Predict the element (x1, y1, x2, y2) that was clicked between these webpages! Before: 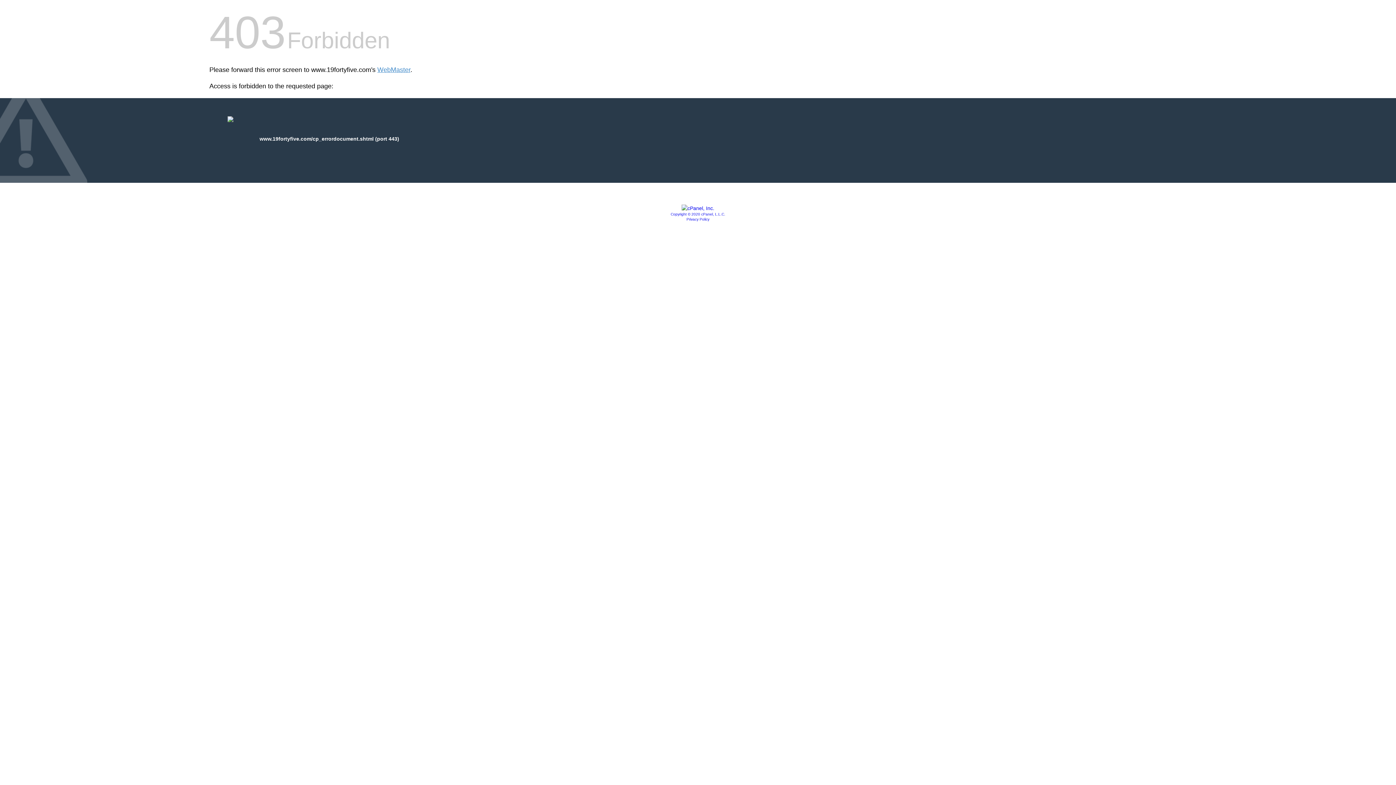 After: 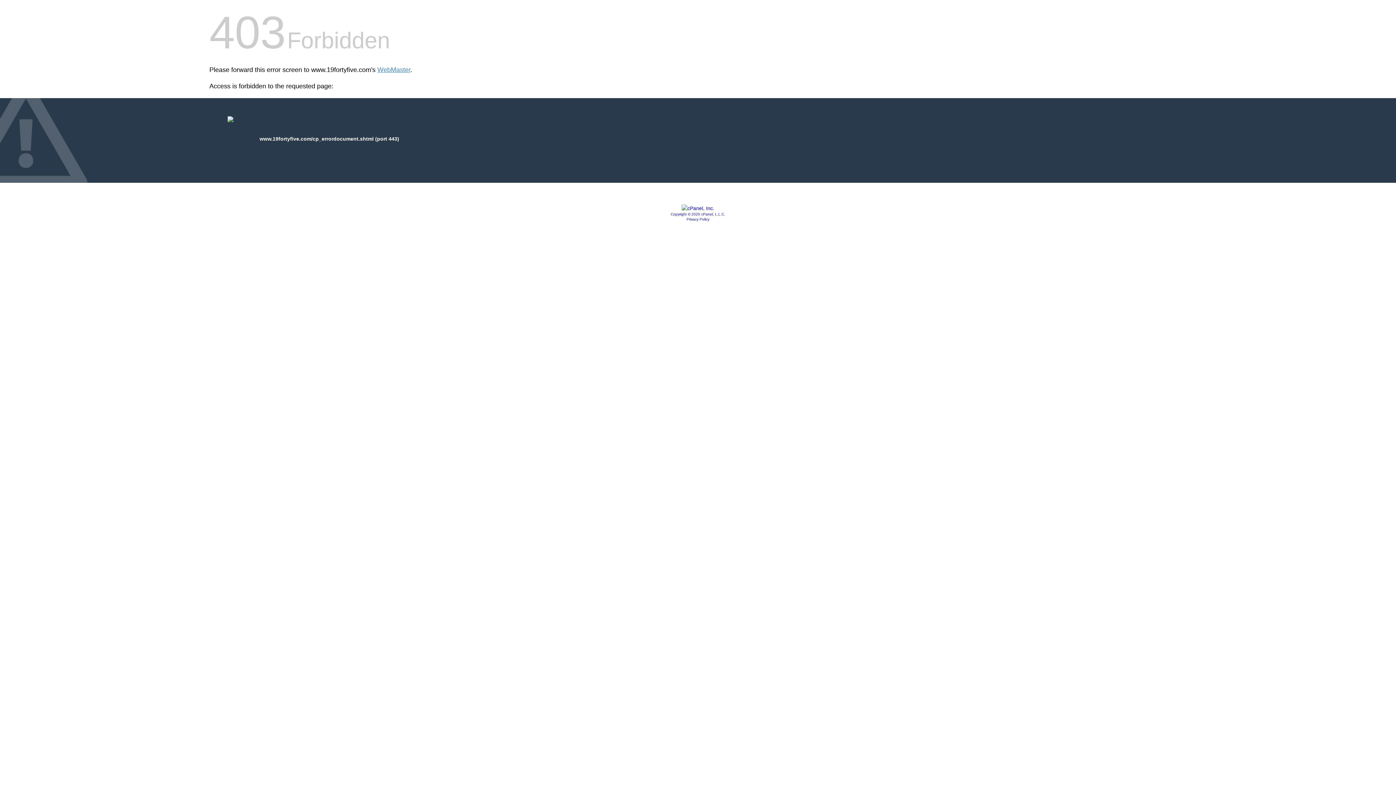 Action: label: Copyright © 2020 cPanel, L.L.C. bbox: (670, 212, 725, 216)